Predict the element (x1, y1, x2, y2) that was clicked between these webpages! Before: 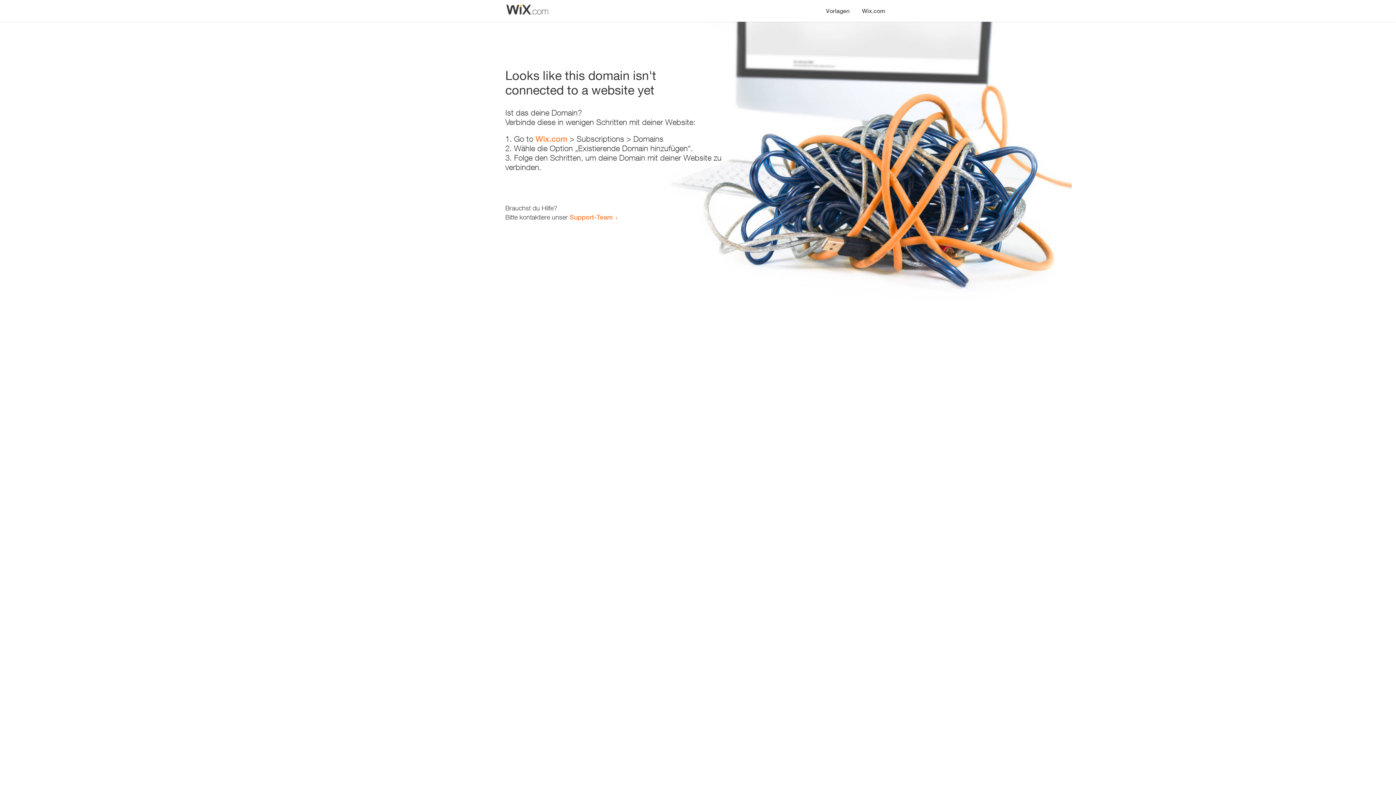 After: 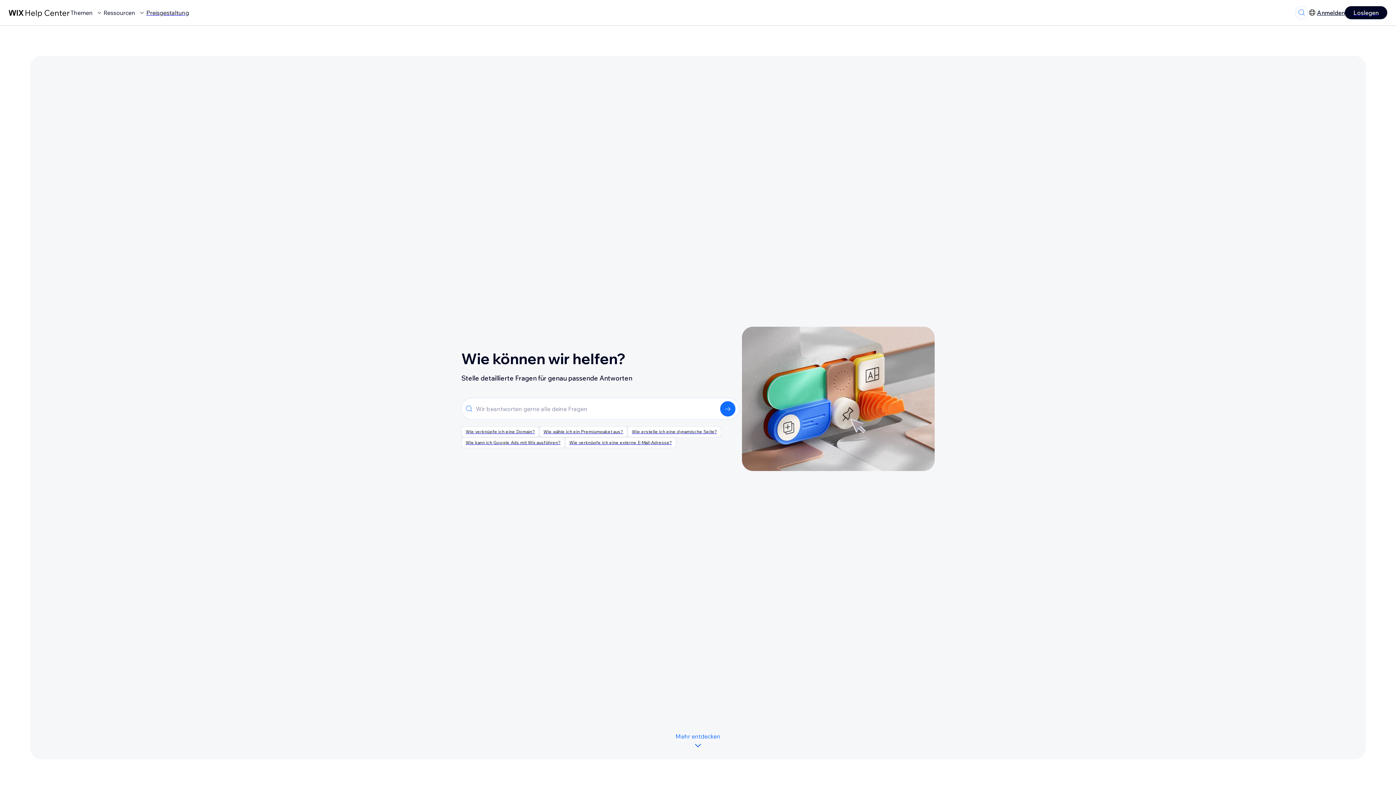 Action: bbox: (569, 213, 613, 221) label: Support-Team